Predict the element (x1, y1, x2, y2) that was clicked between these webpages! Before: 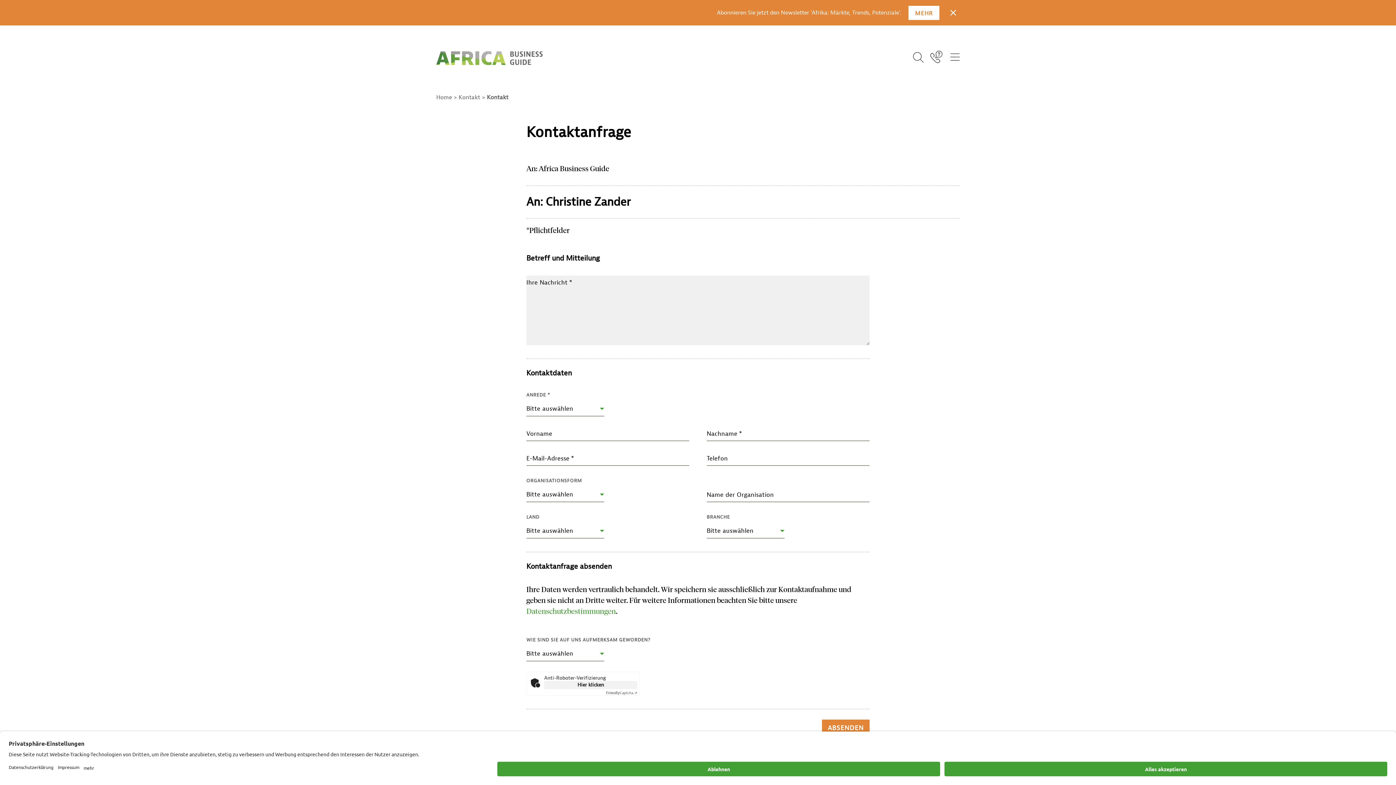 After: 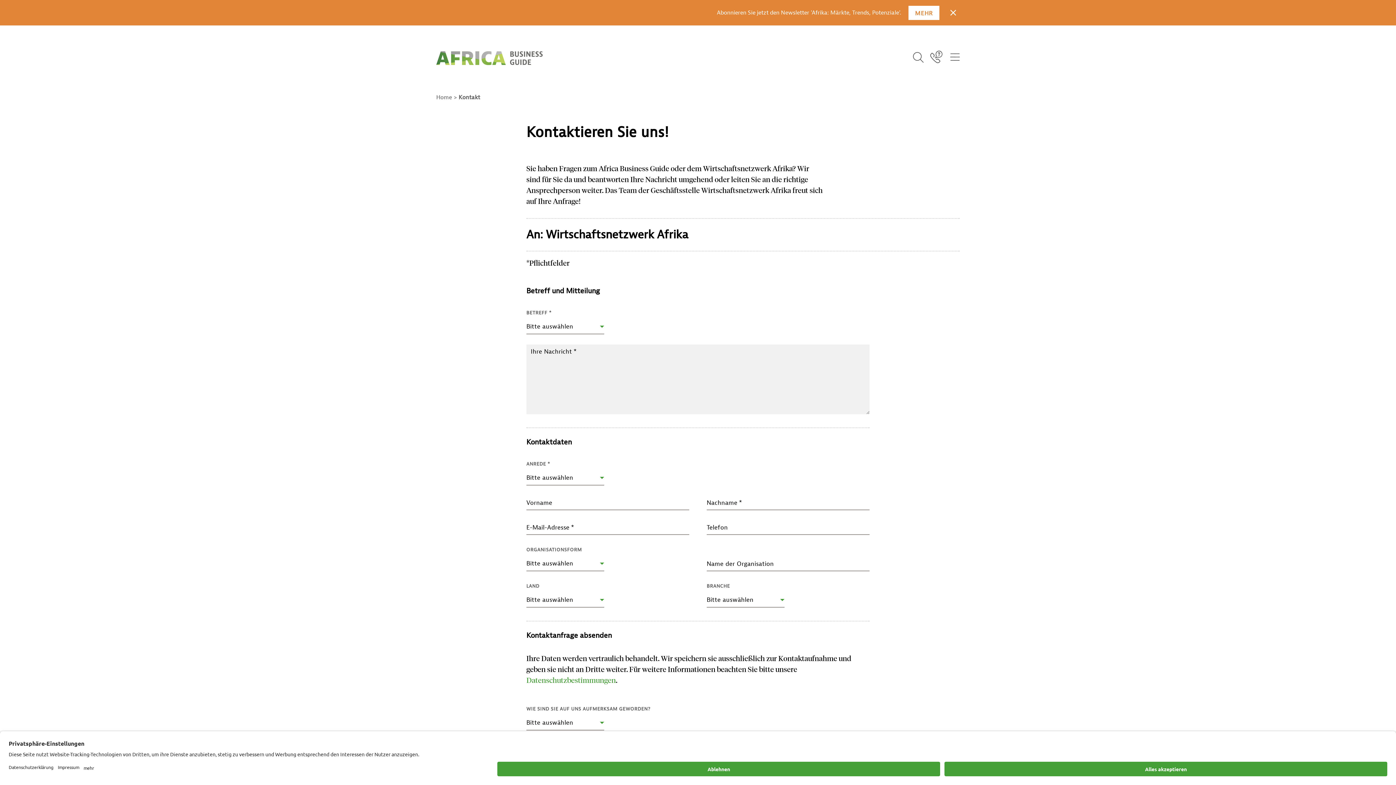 Action: label: Icon Link bbox: (926, 45, 946, 70)